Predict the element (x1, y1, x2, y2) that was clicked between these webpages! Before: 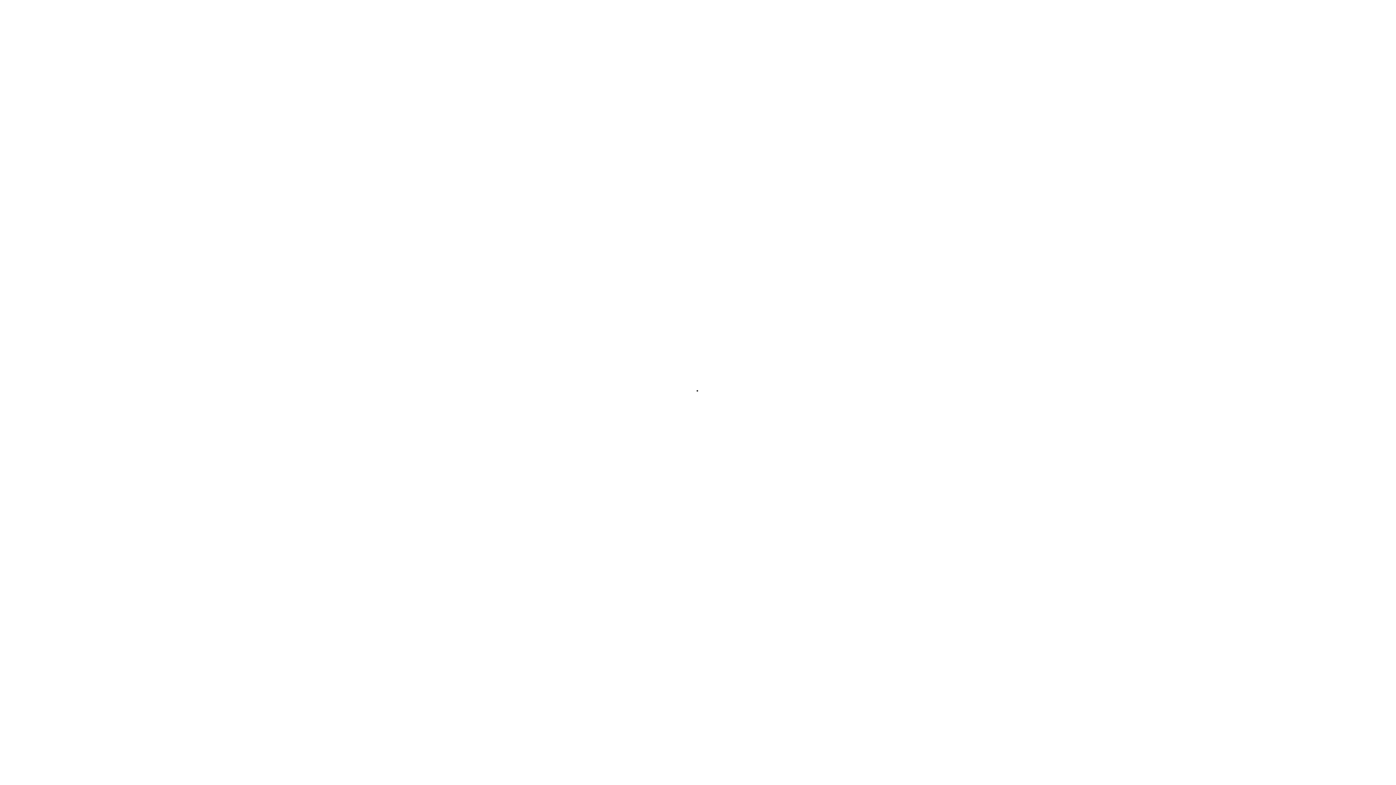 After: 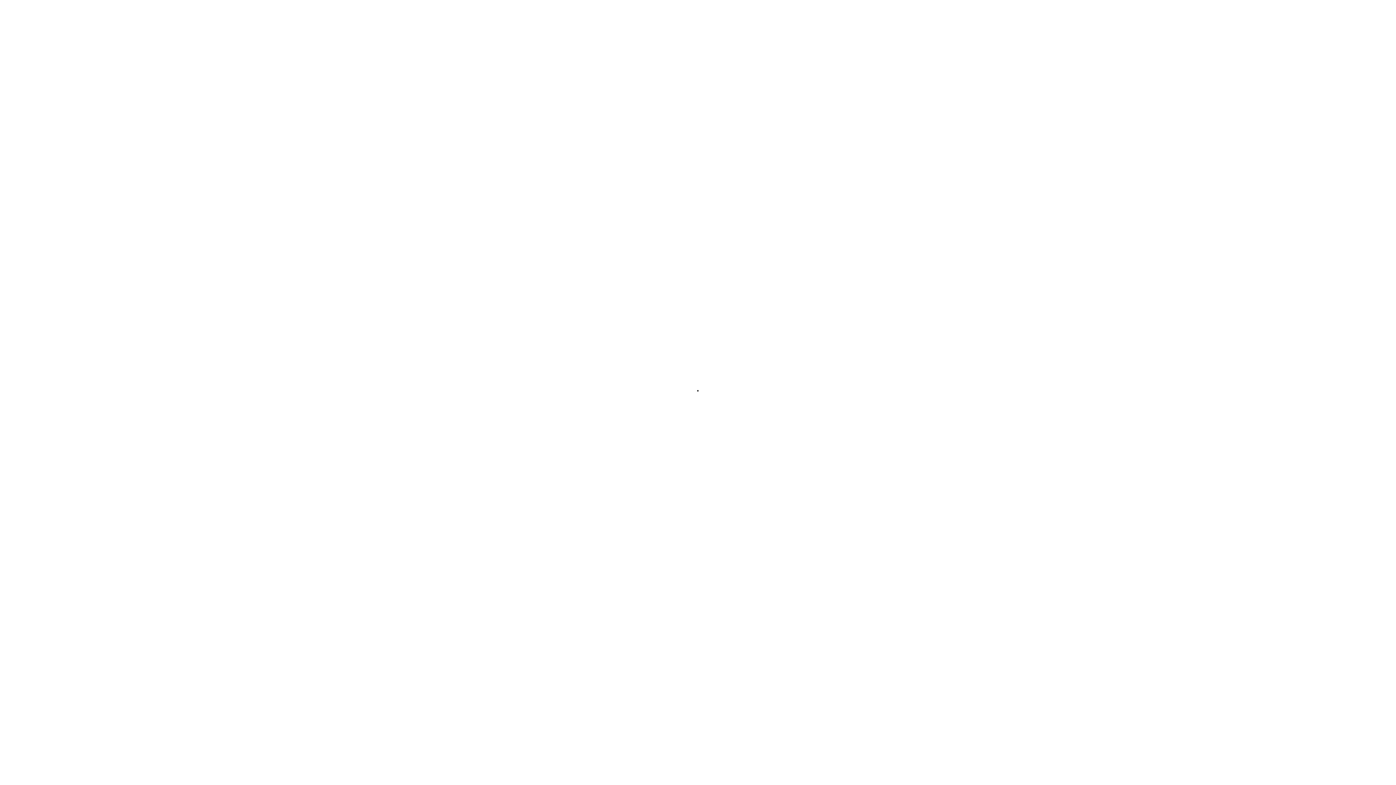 Action: bbox: (1207, 27, 1220, 40)